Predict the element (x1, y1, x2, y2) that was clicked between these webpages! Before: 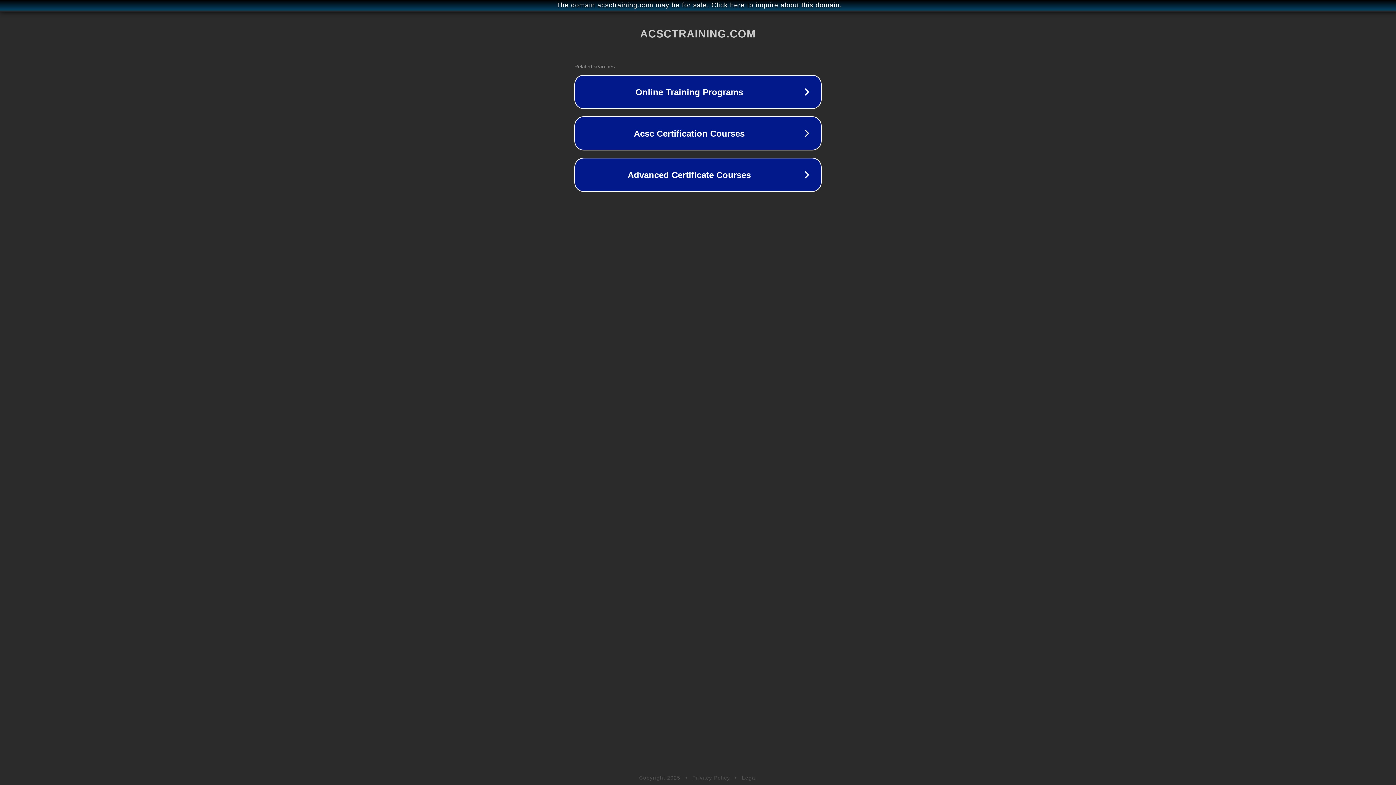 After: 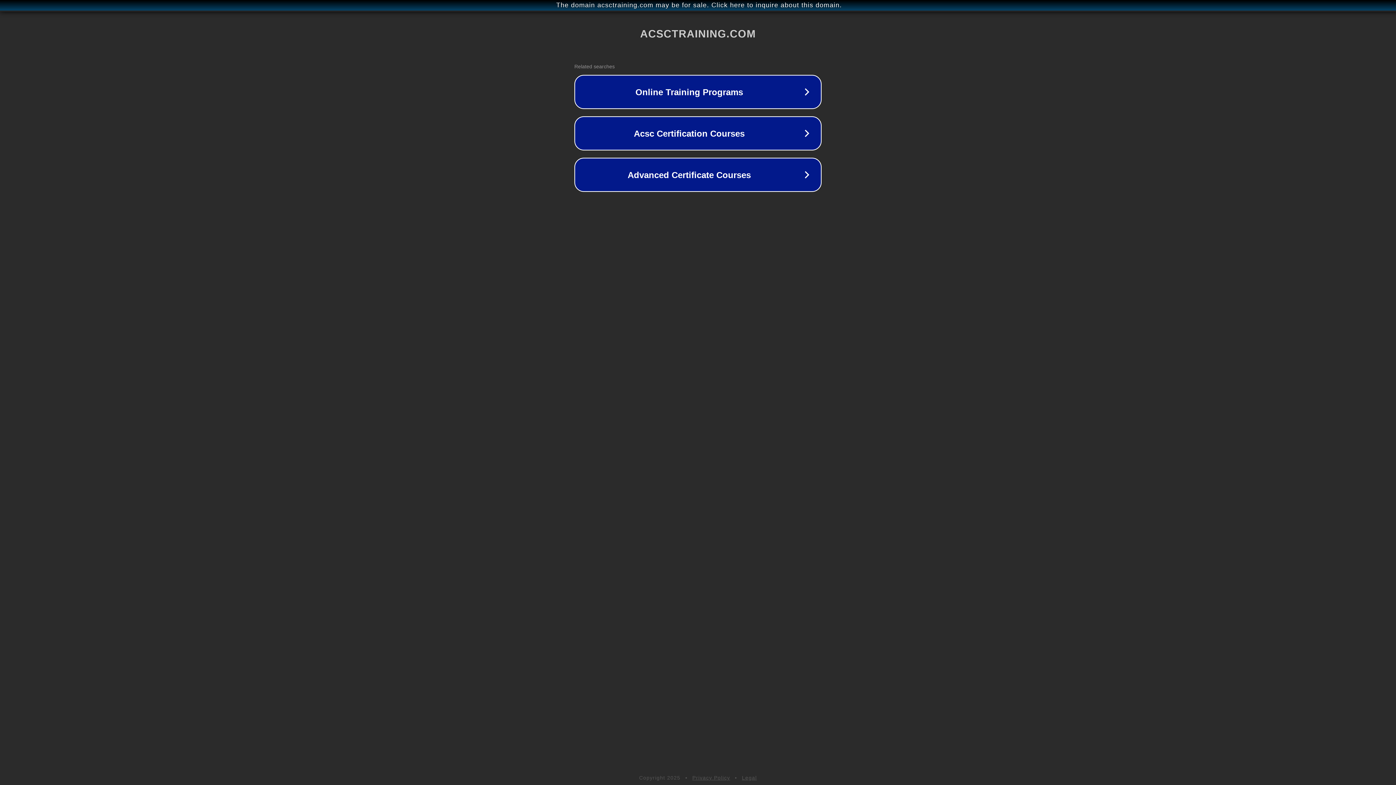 Action: bbox: (742, 775, 757, 781) label: Legal